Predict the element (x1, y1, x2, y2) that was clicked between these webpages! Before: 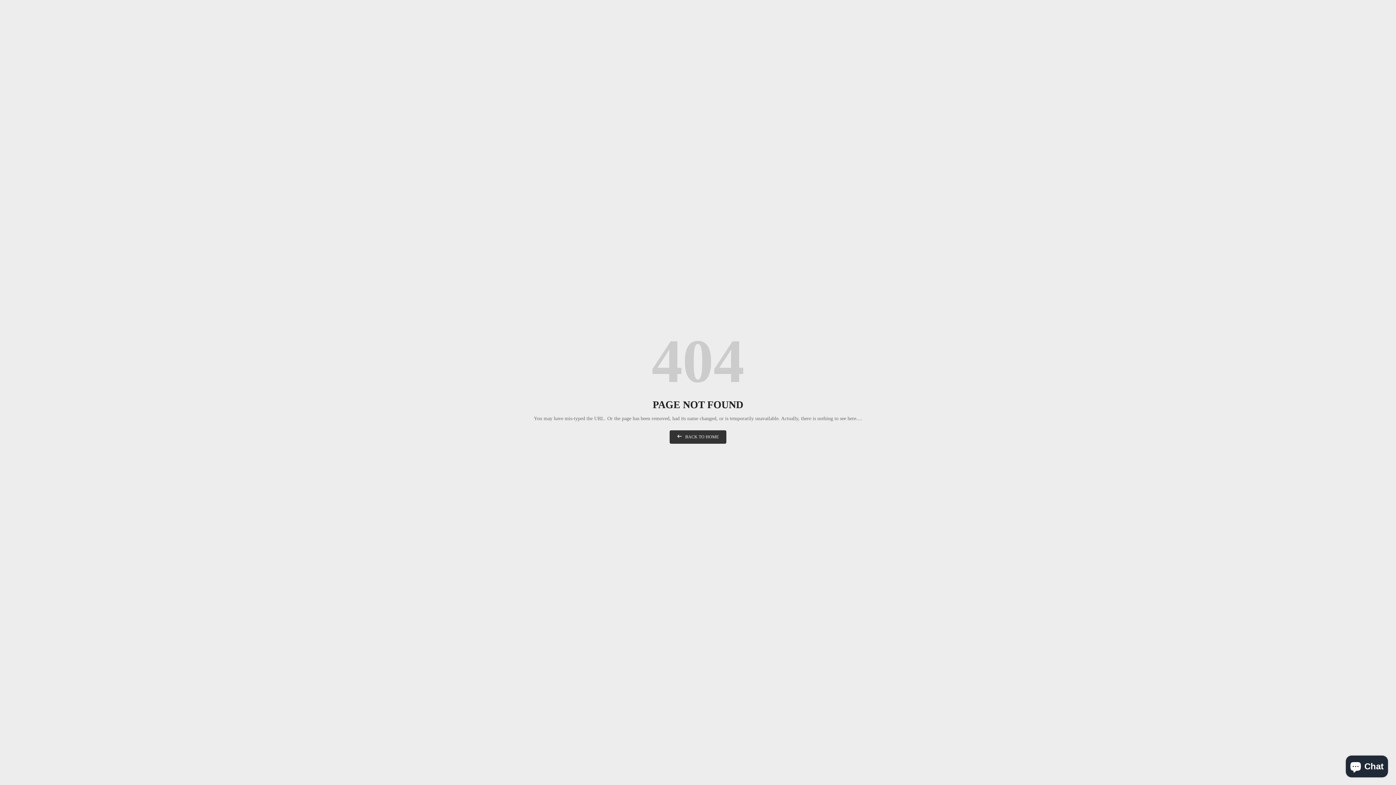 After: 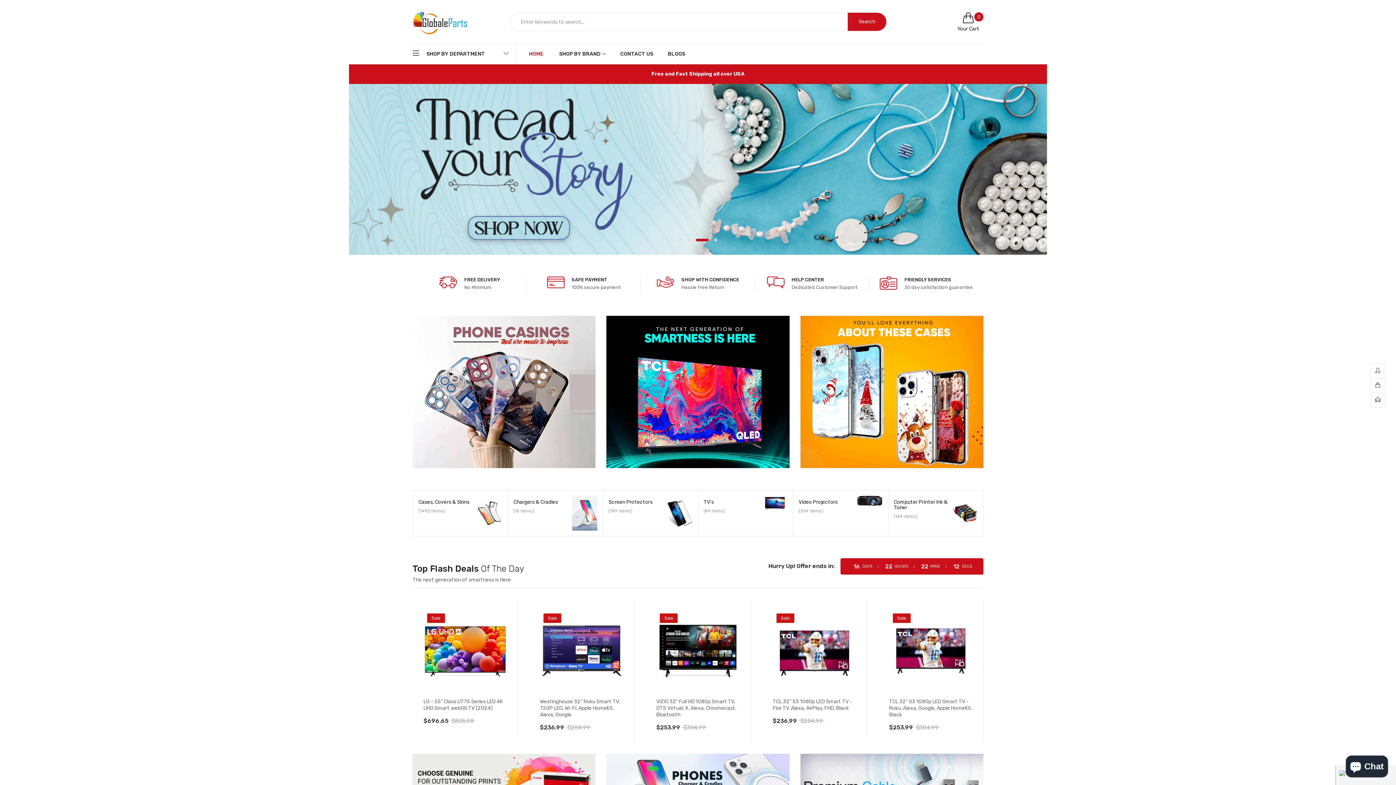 Action: label: BACK TO HOME bbox: (669, 430, 726, 444)